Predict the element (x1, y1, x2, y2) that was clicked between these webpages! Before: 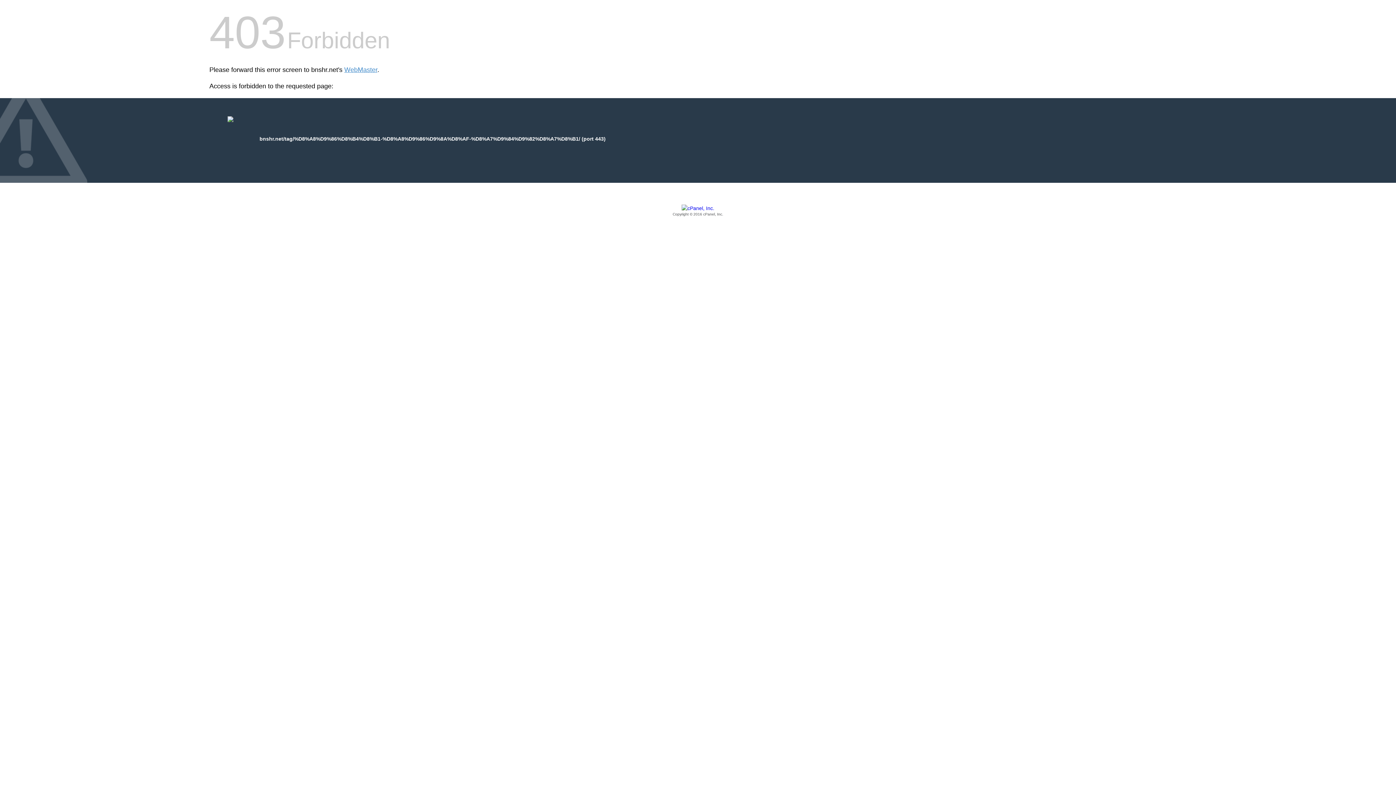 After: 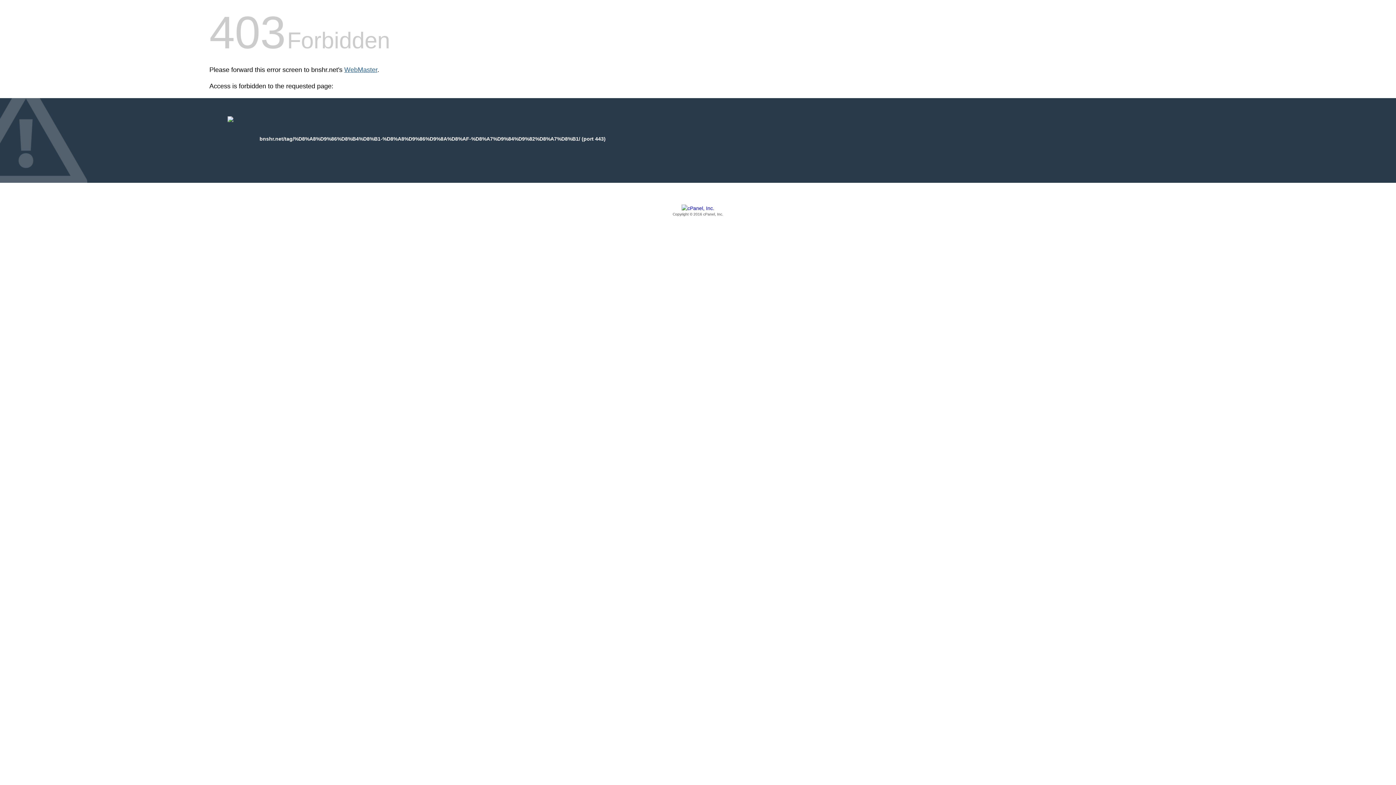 Action: label: WebMaster bbox: (344, 66, 377, 73)